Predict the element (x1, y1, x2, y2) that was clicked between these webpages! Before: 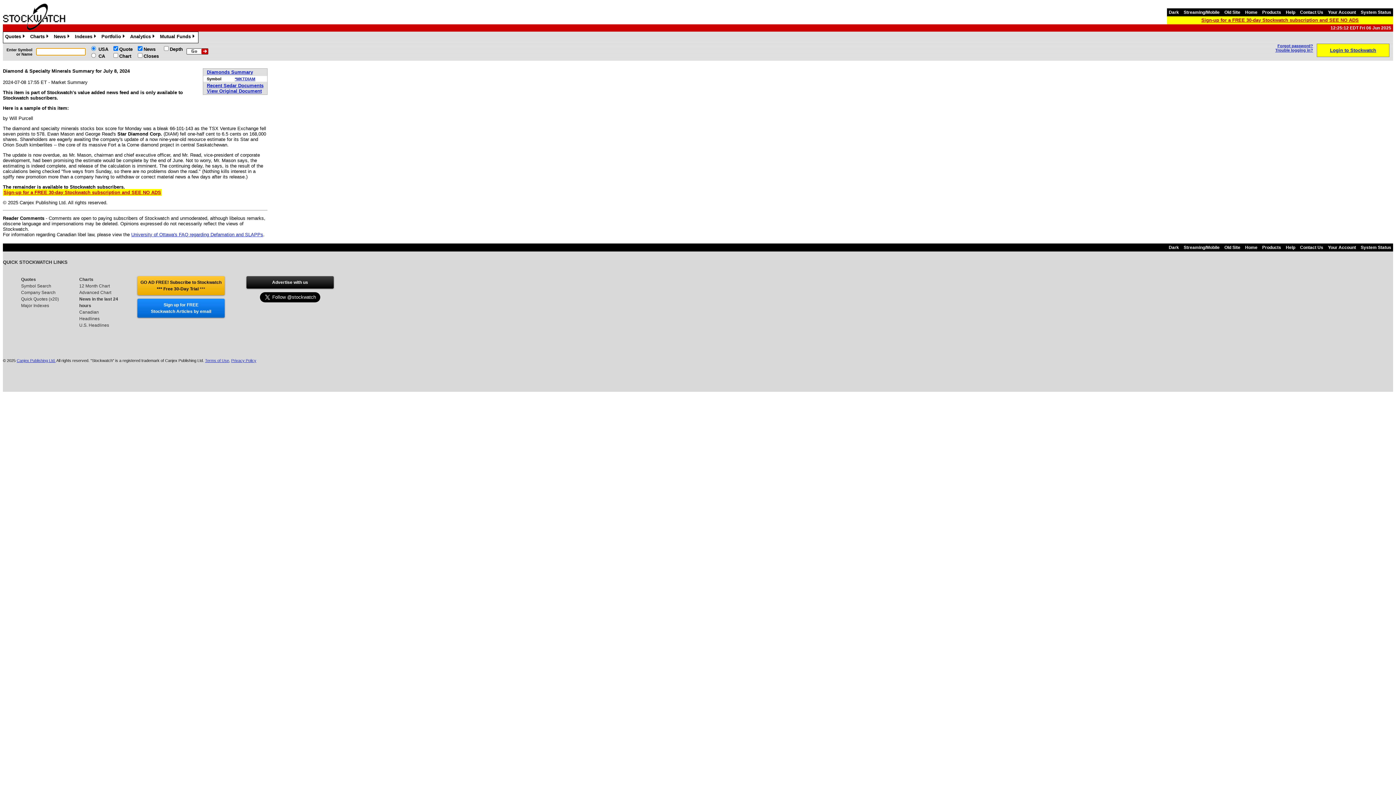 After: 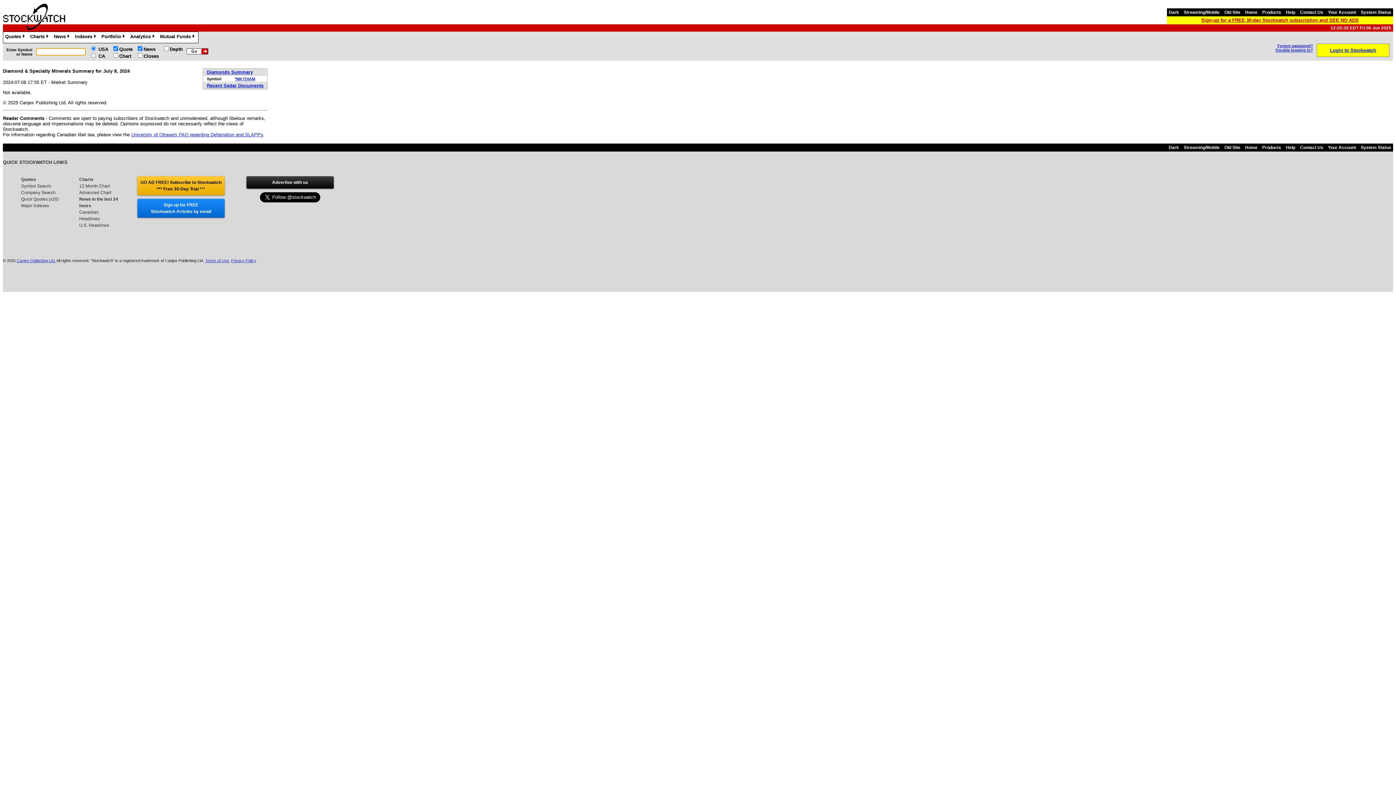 Action: label: View Original Document bbox: (206, 88, 261, 93)